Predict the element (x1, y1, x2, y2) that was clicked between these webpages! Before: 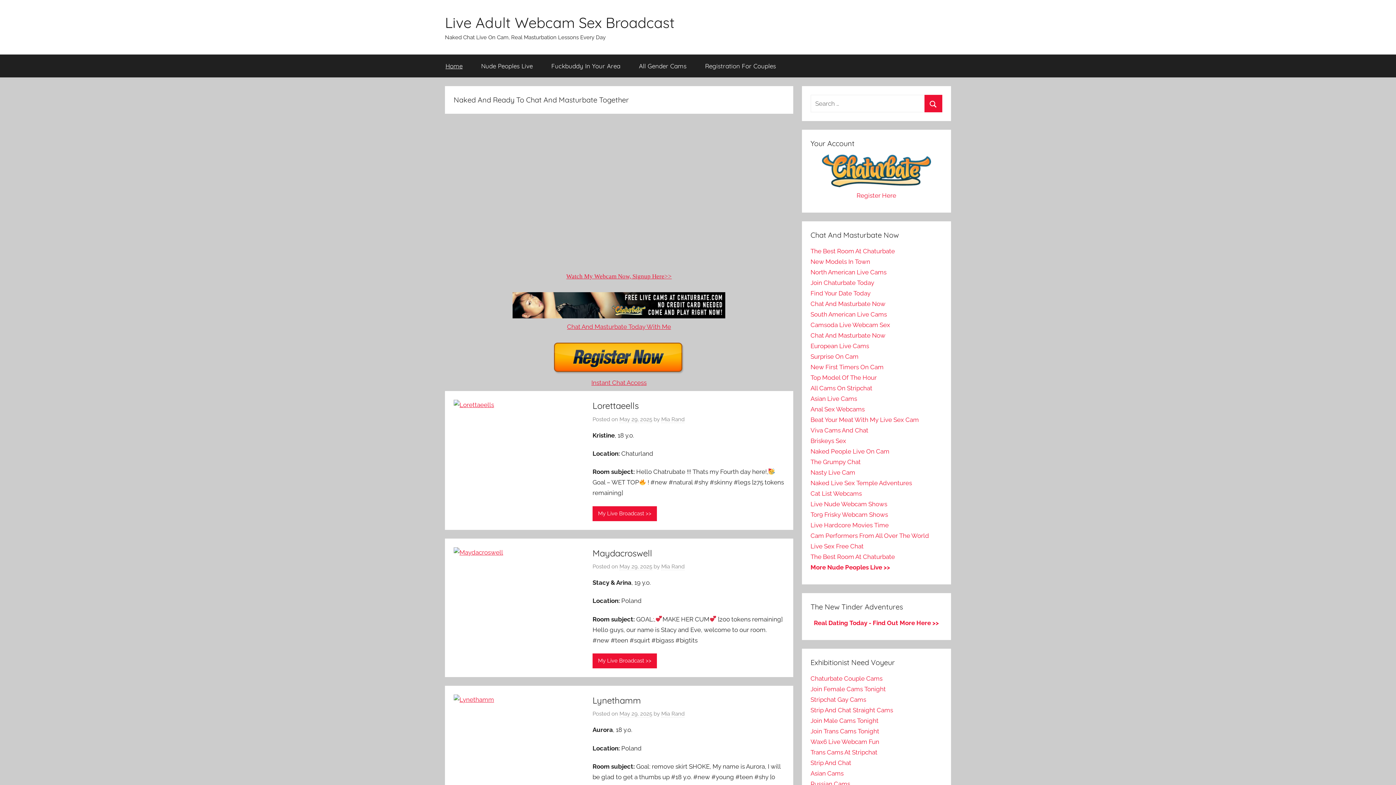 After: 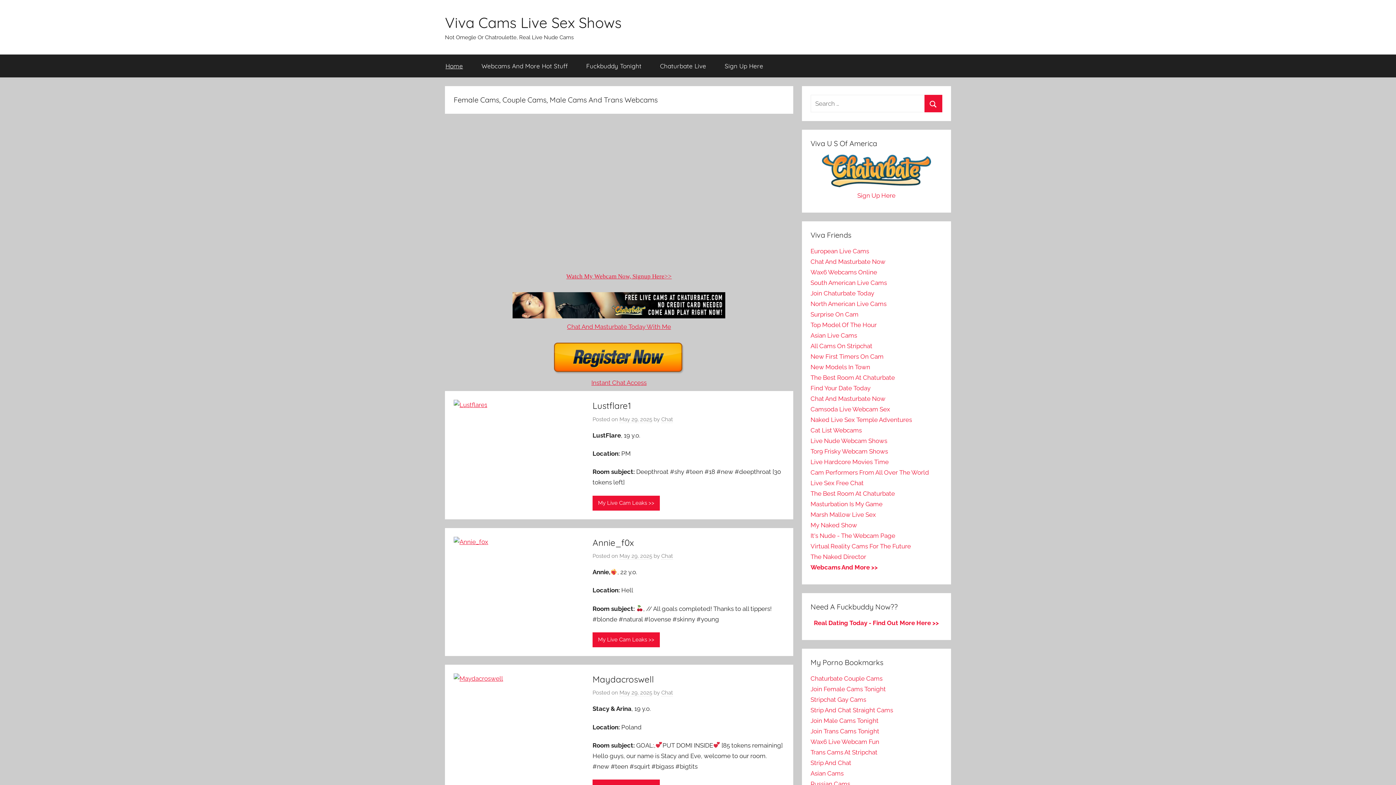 Action: label: Viva Cams And Chat bbox: (810, 426, 868, 434)